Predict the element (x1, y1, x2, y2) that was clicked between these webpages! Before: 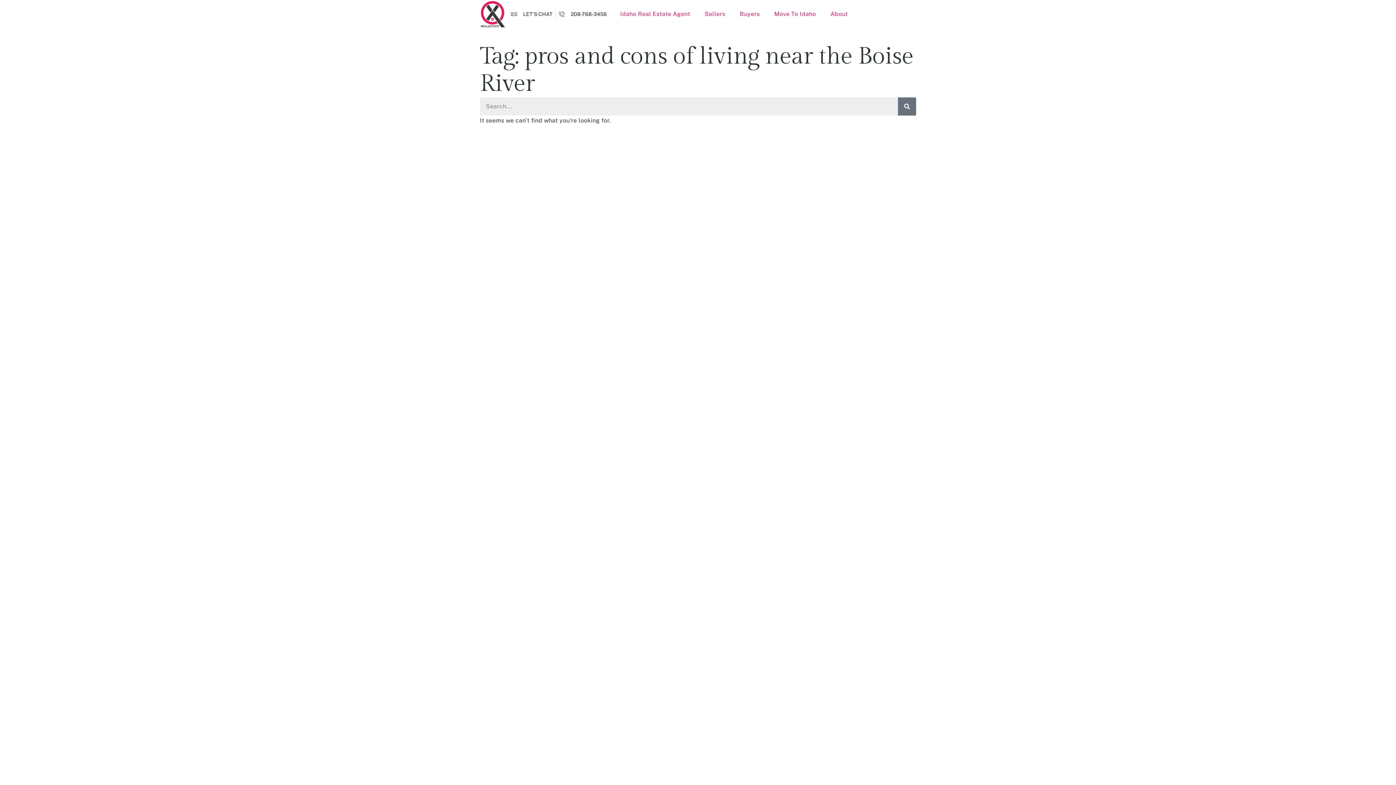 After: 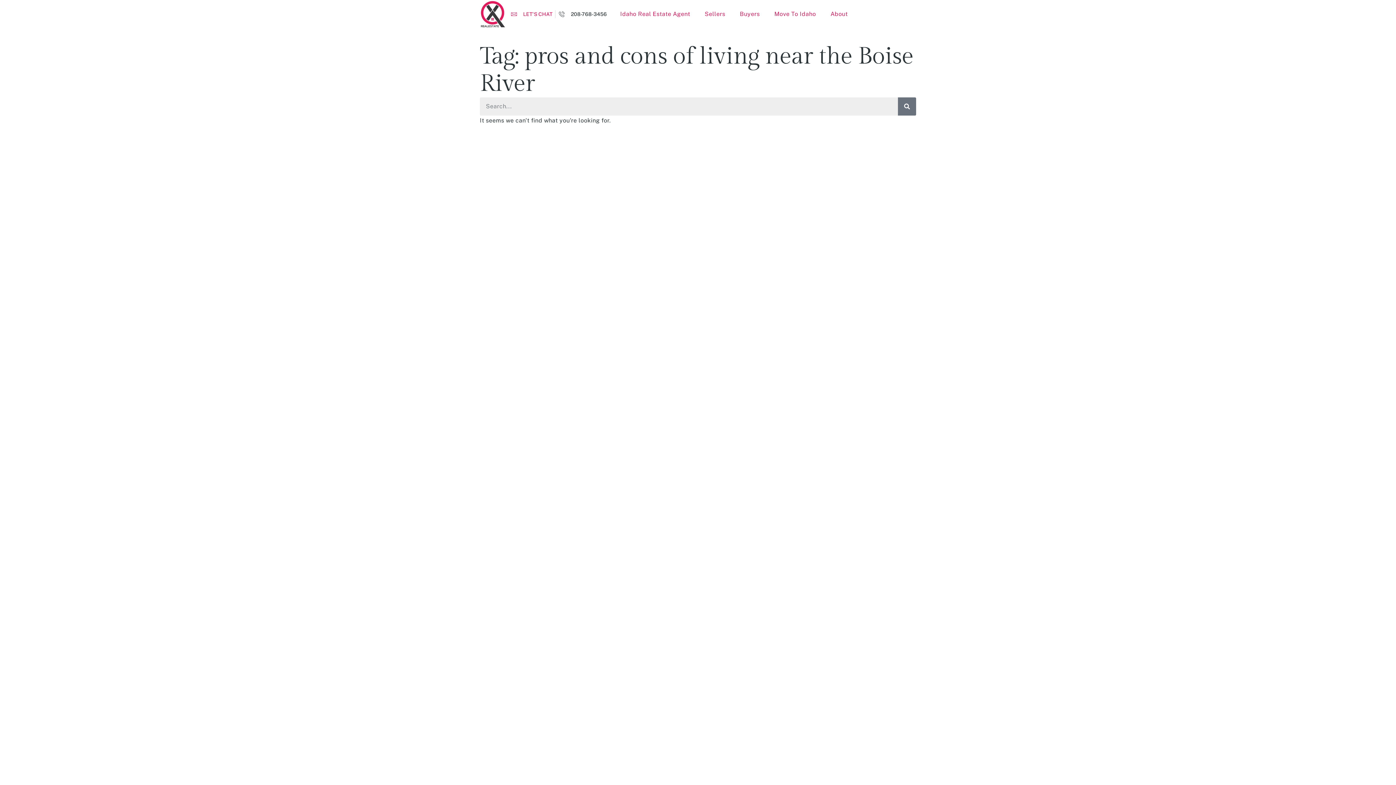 Action: bbox: (510, 8, 552, 16) label: LET'S CHAT